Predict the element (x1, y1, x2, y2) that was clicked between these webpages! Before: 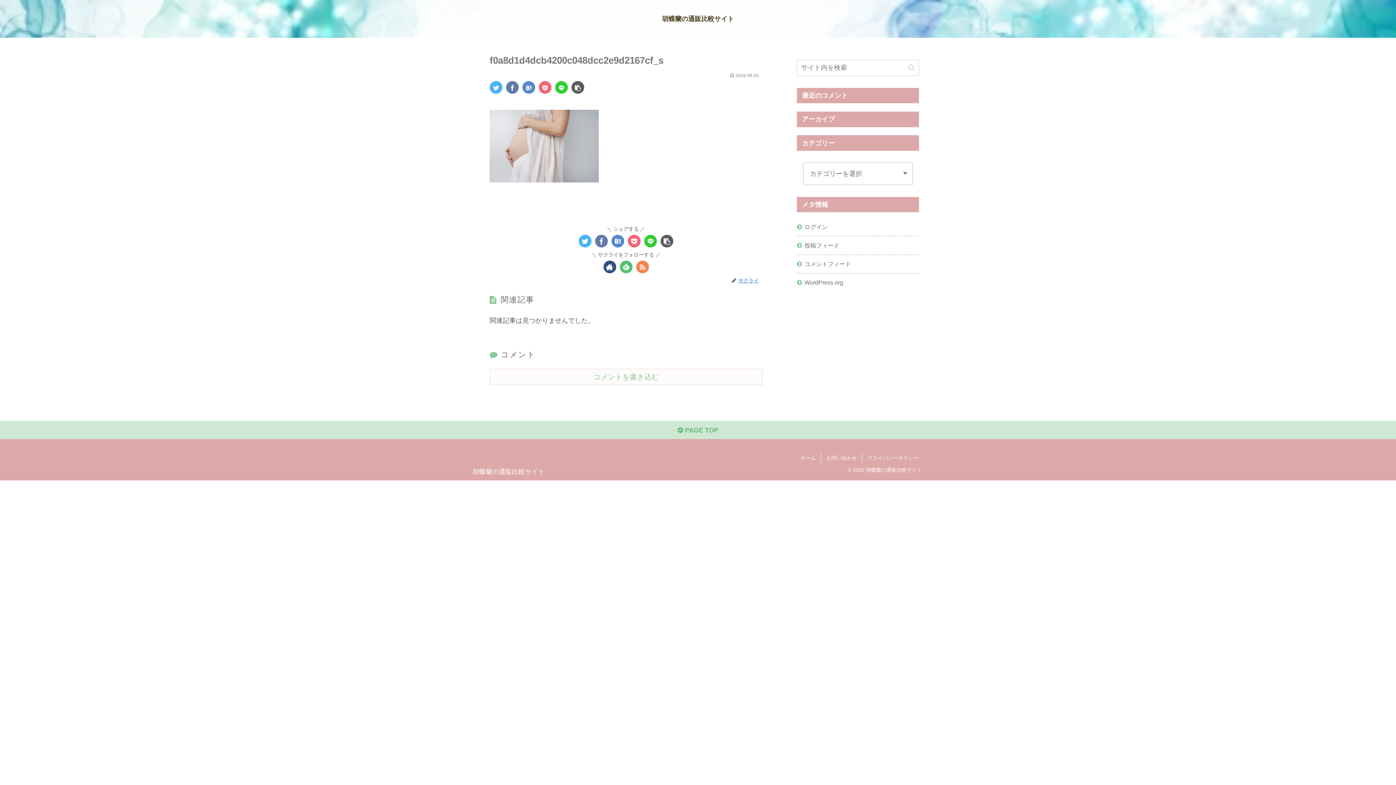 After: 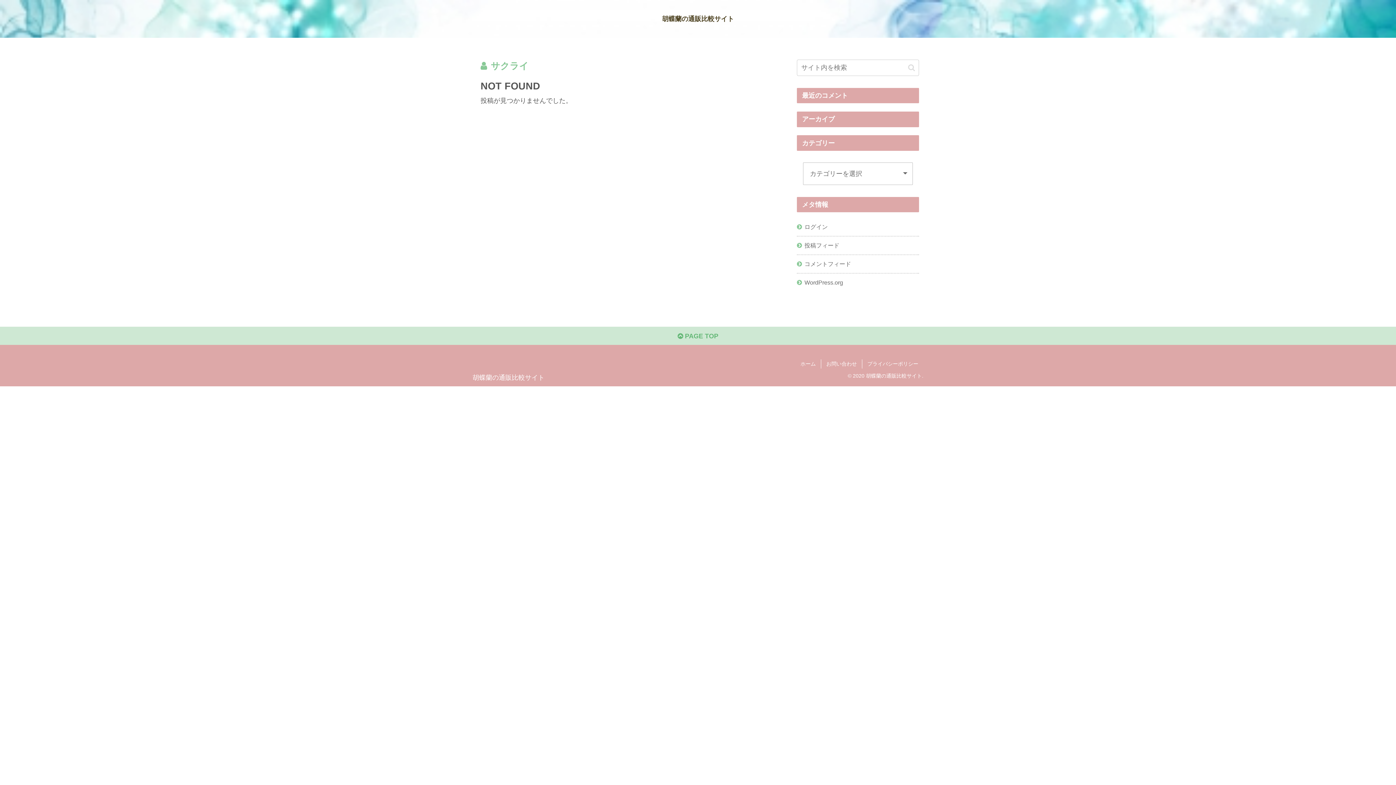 Action: bbox: (737, 277, 762, 283) label: サクライ